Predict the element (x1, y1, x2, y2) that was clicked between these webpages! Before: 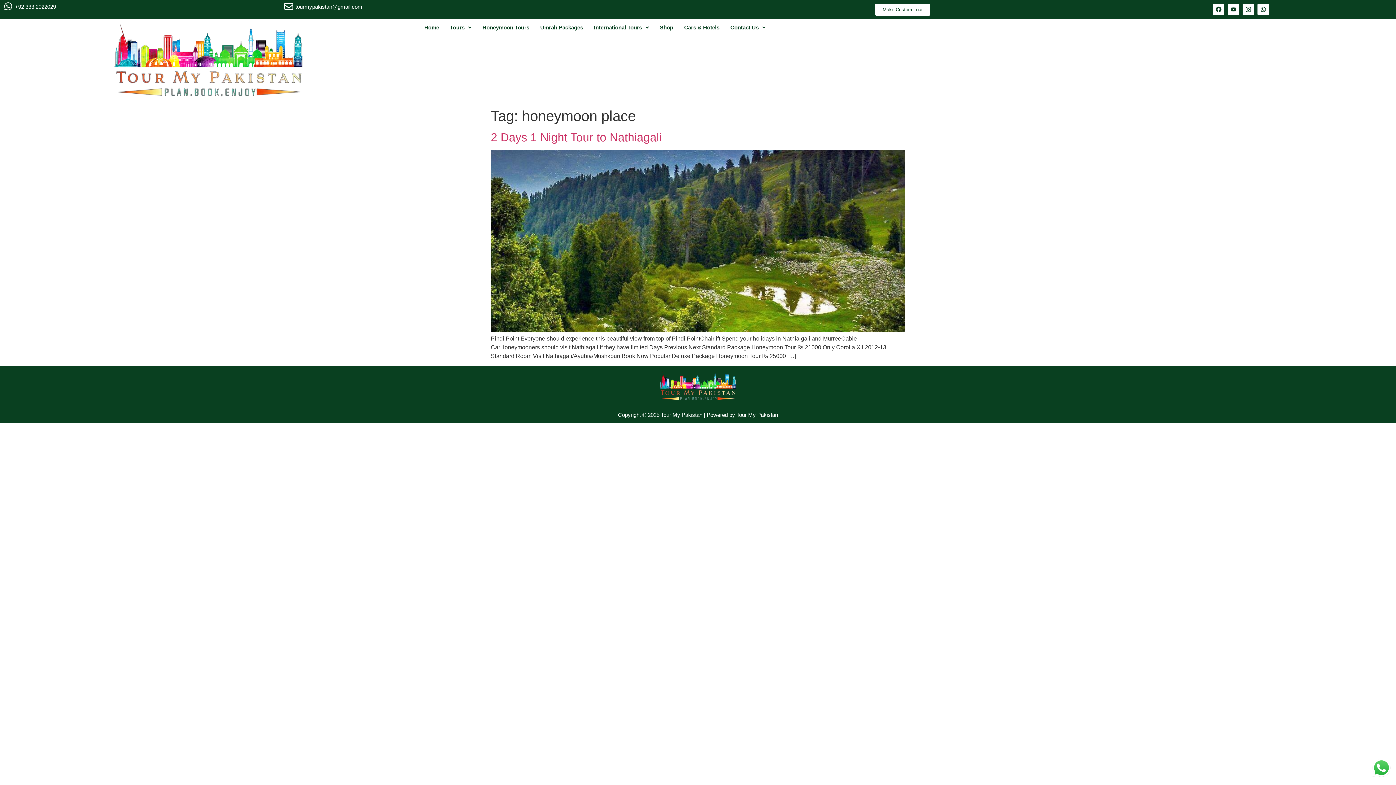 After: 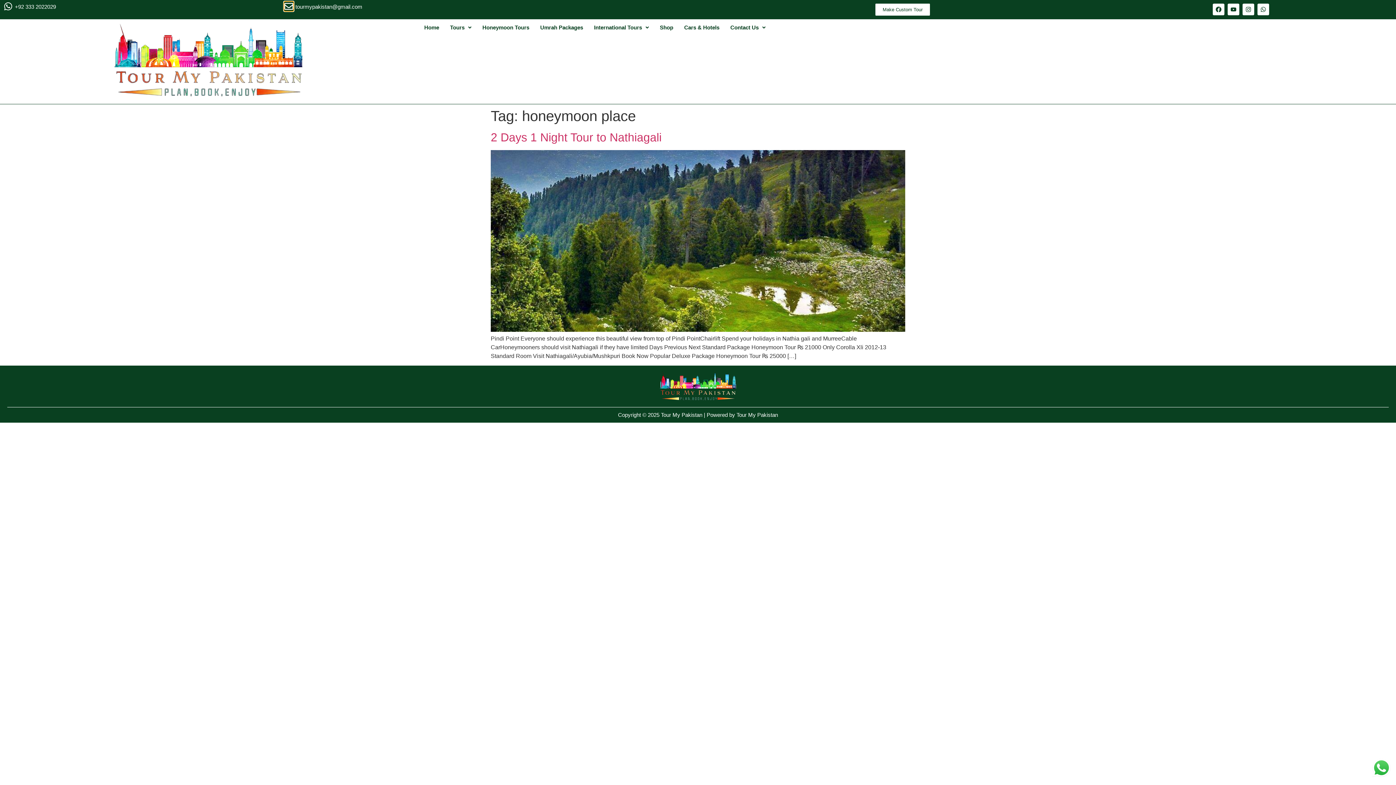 Action: bbox: (284, 1, 293, 10)